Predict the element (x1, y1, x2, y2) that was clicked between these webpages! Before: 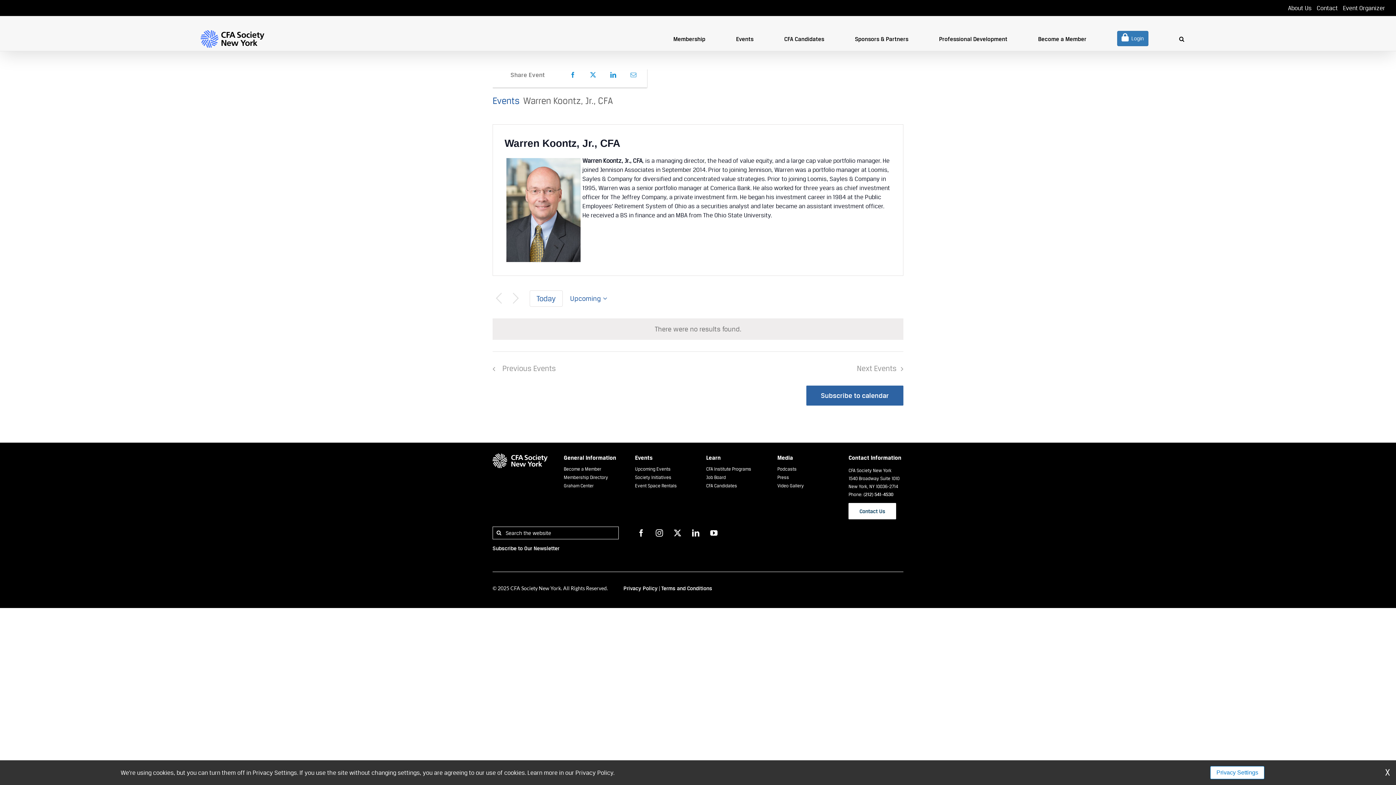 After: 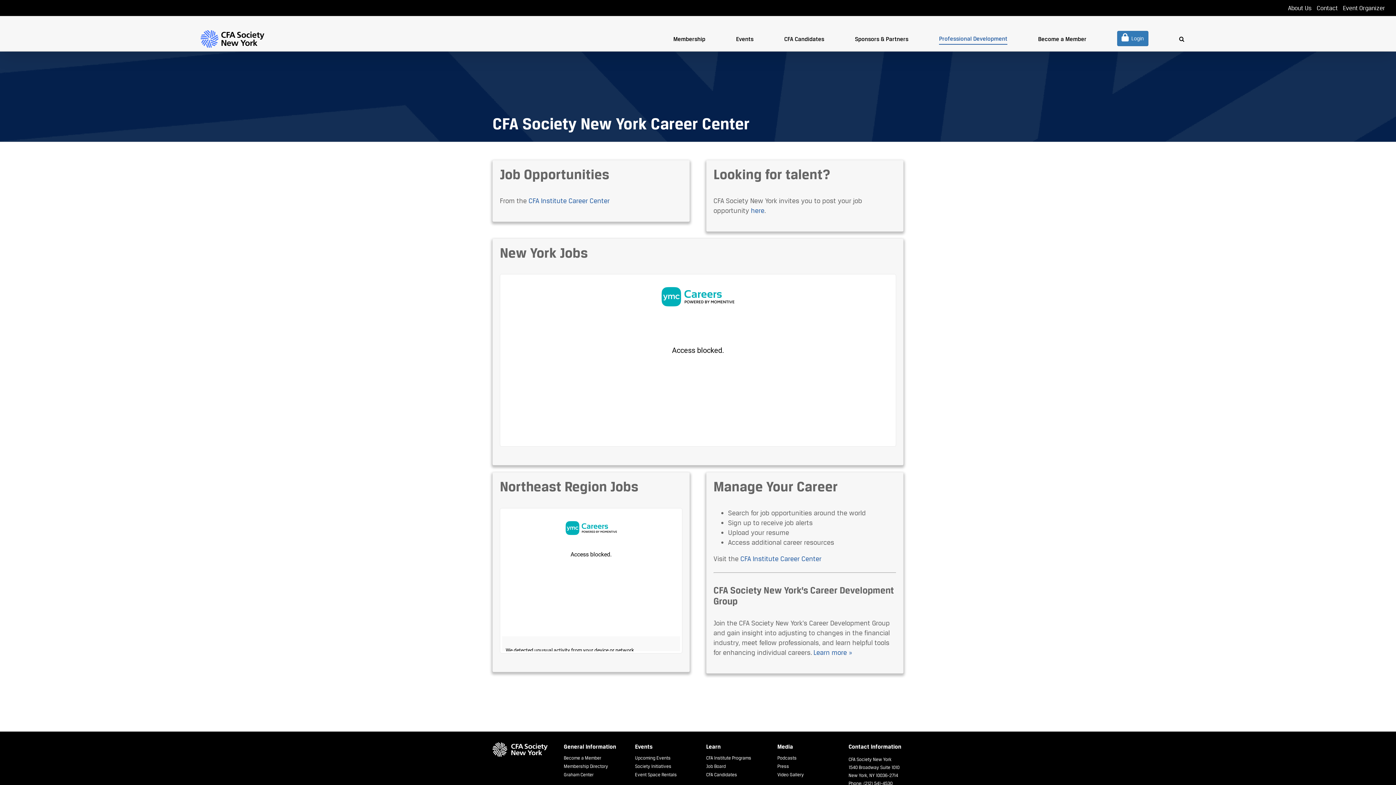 Action: bbox: (706, 474, 761, 482) label: Job Board